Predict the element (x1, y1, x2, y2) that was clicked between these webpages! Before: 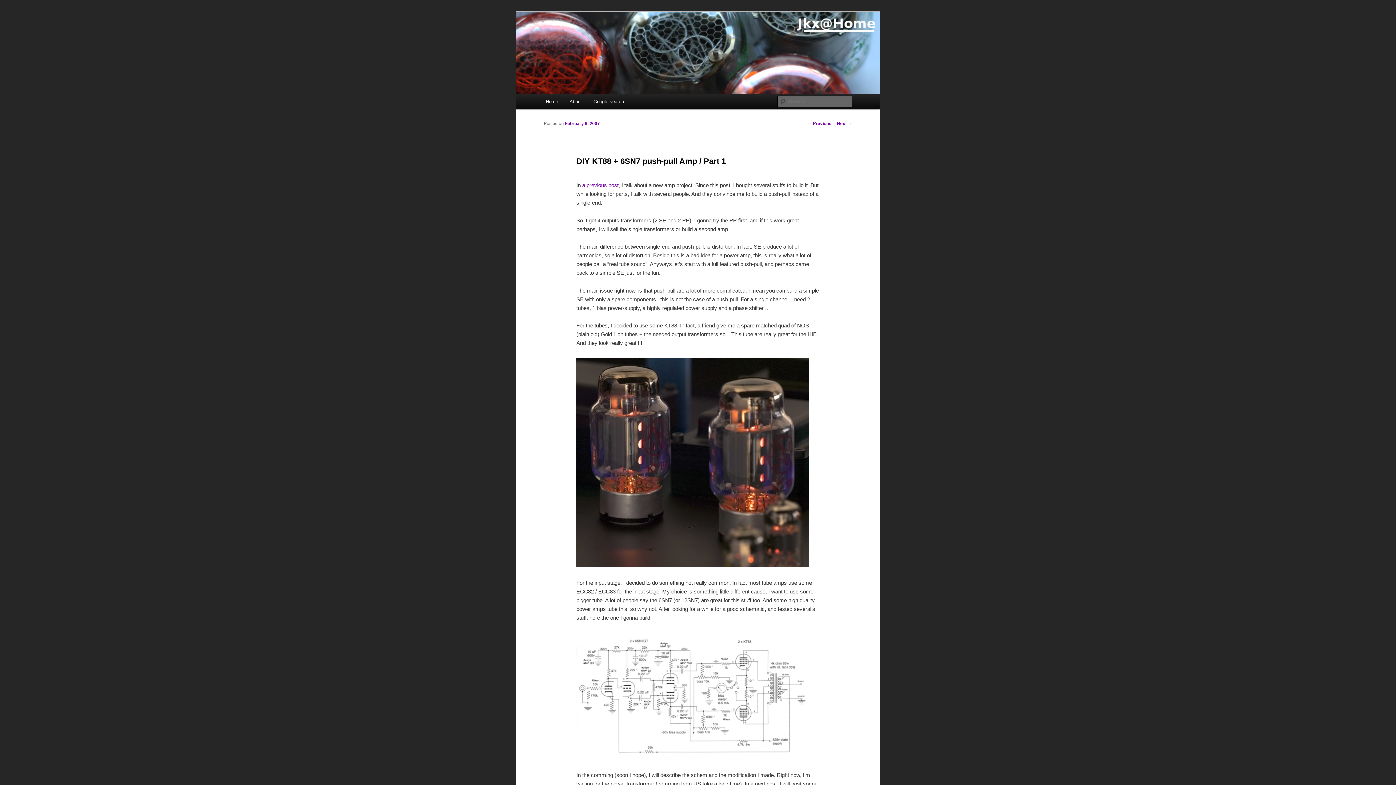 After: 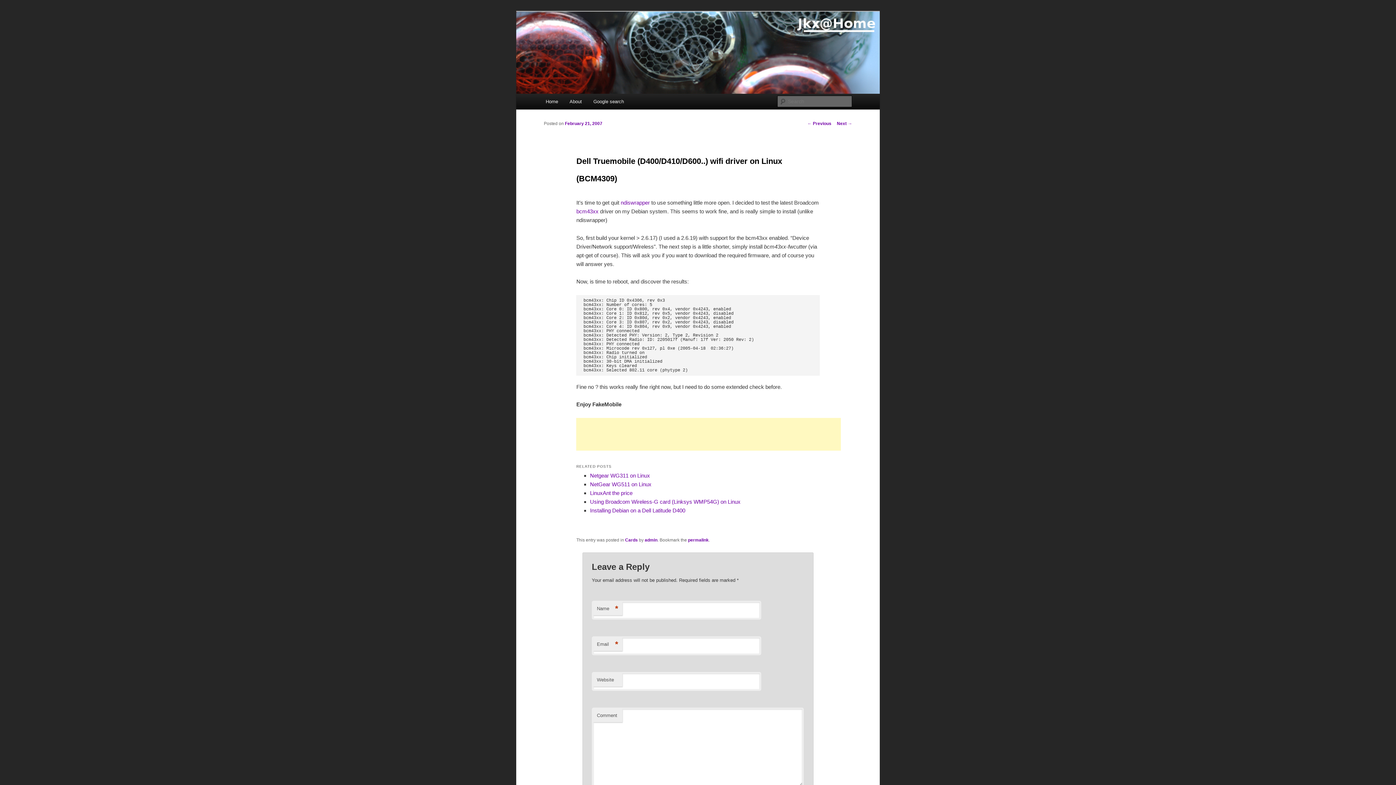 Action: bbox: (837, 121, 852, 126) label: Next →